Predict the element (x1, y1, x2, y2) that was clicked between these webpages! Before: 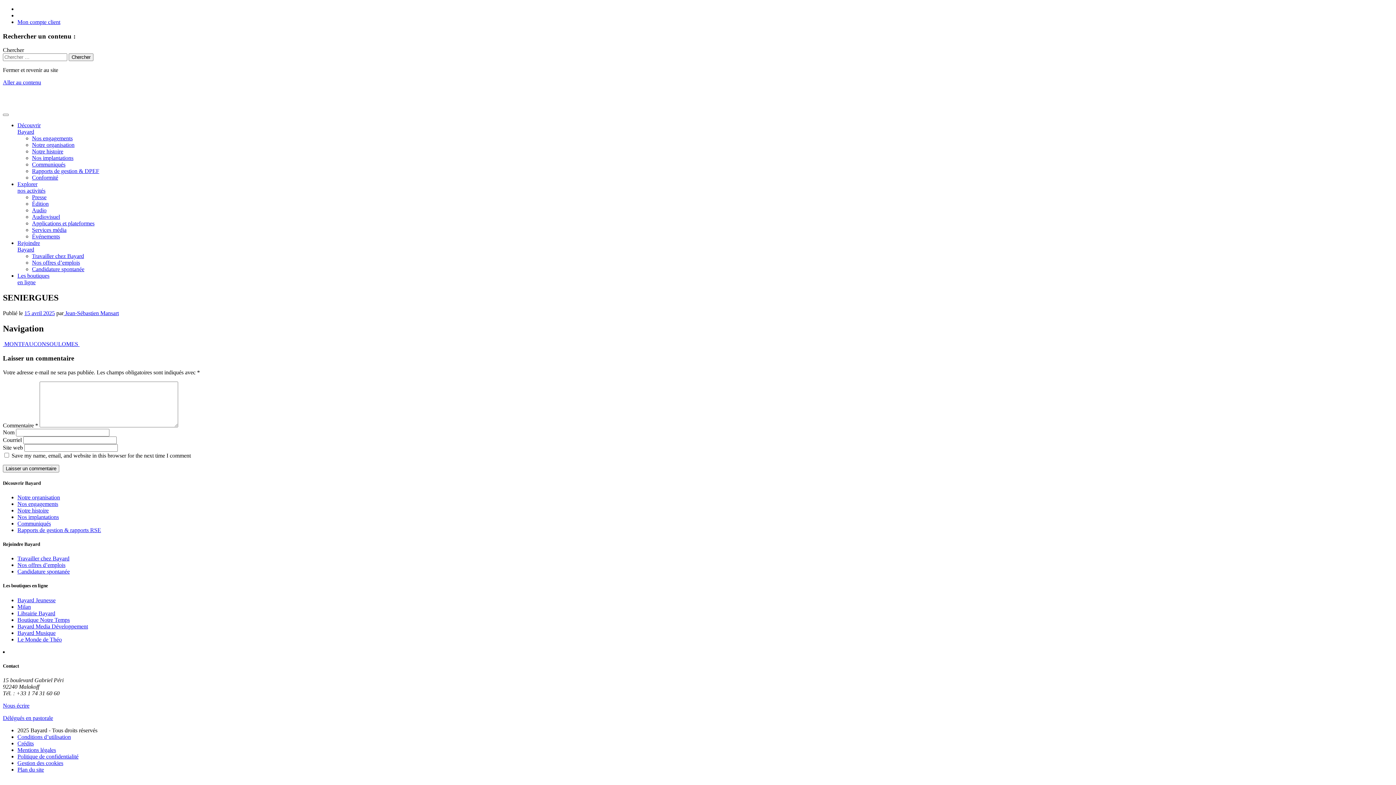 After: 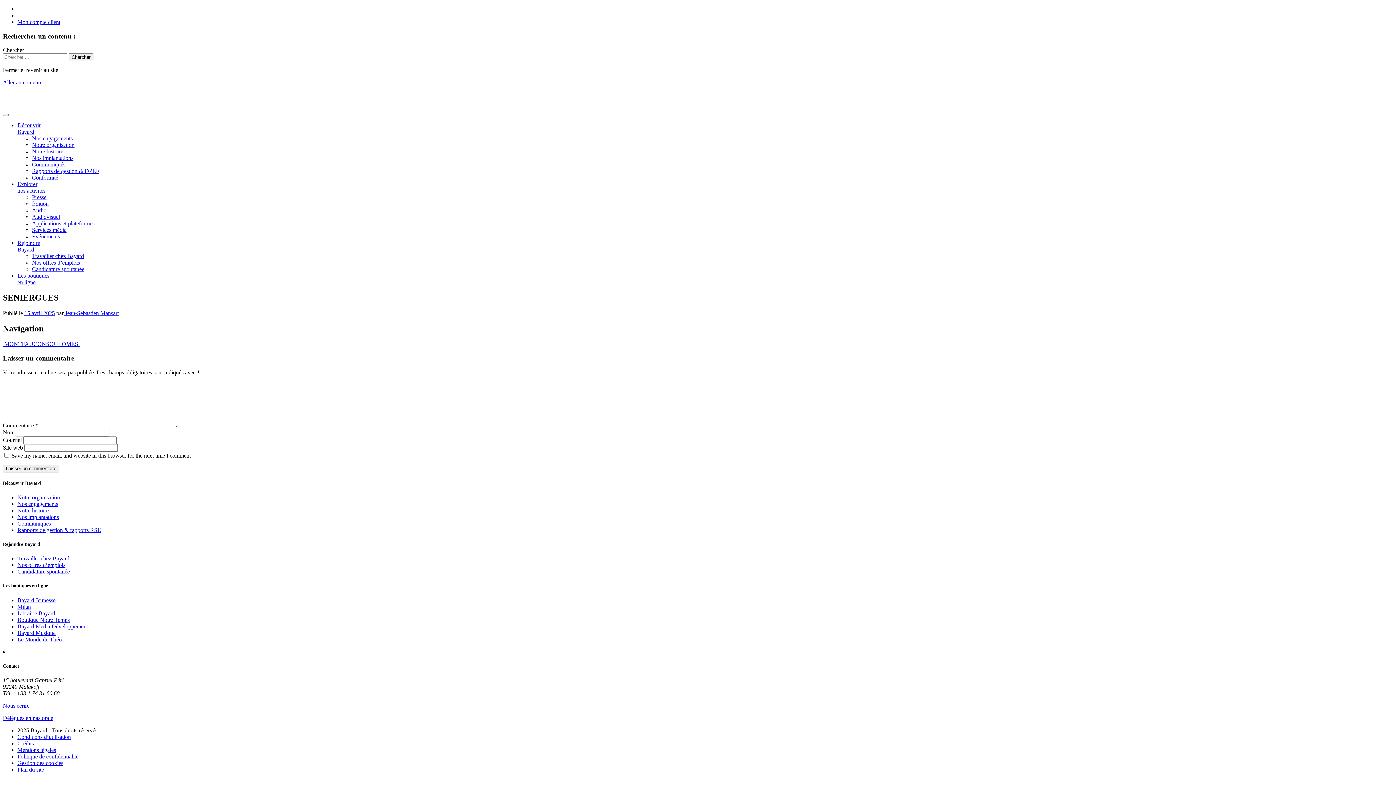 Action: bbox: (24, 310, 54, 316) label: 15 avril 2025